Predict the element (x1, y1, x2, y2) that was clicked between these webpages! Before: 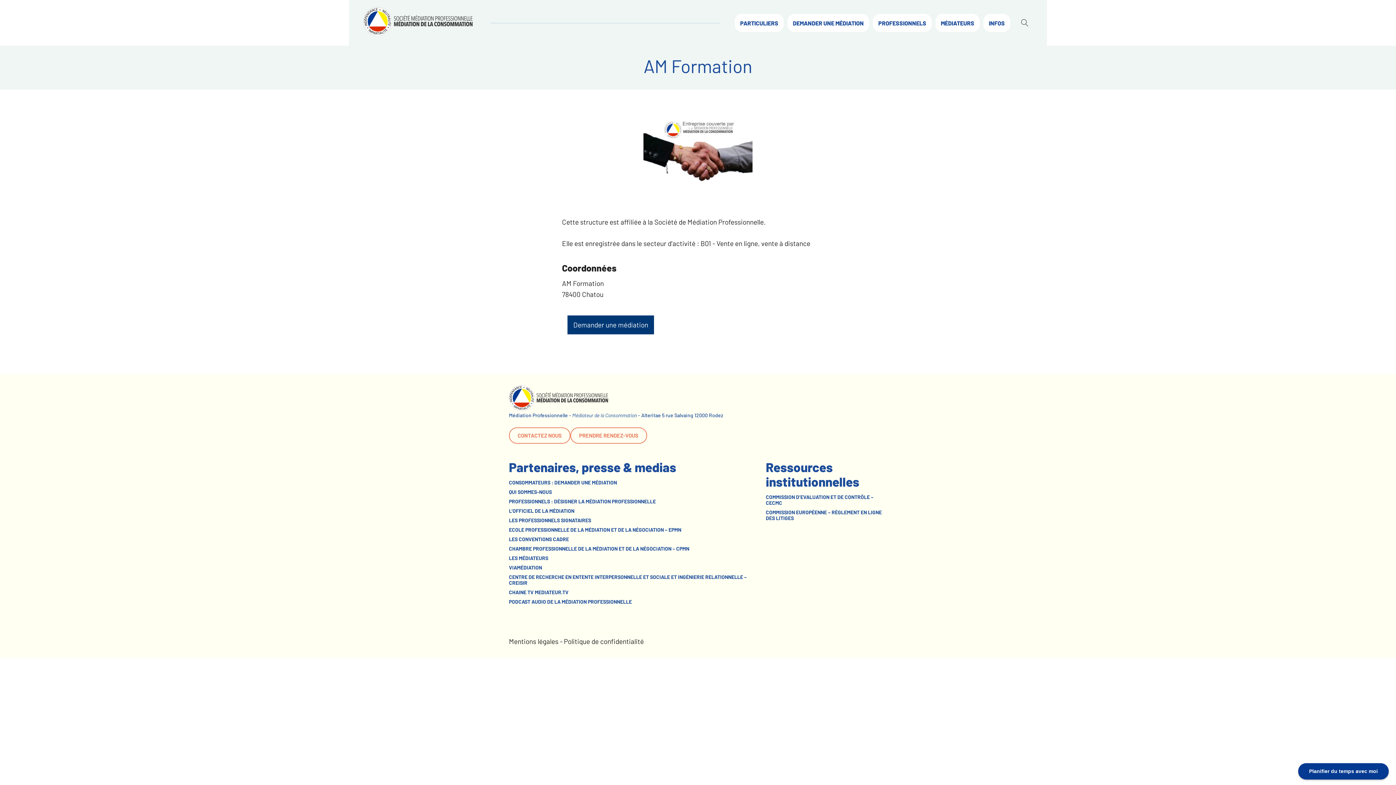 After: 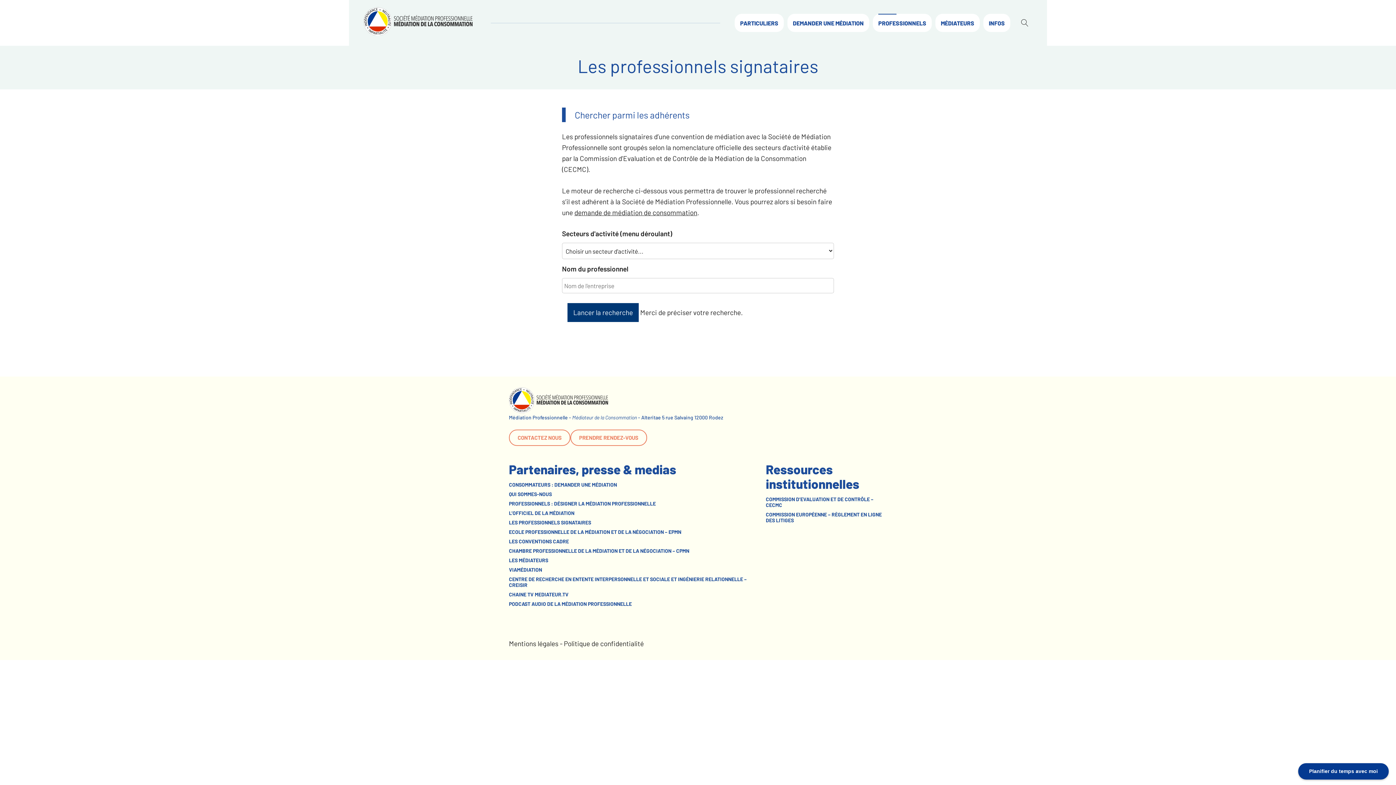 Action: bbox: (878, 13, 926, 32) label: PROFESSIONNELS